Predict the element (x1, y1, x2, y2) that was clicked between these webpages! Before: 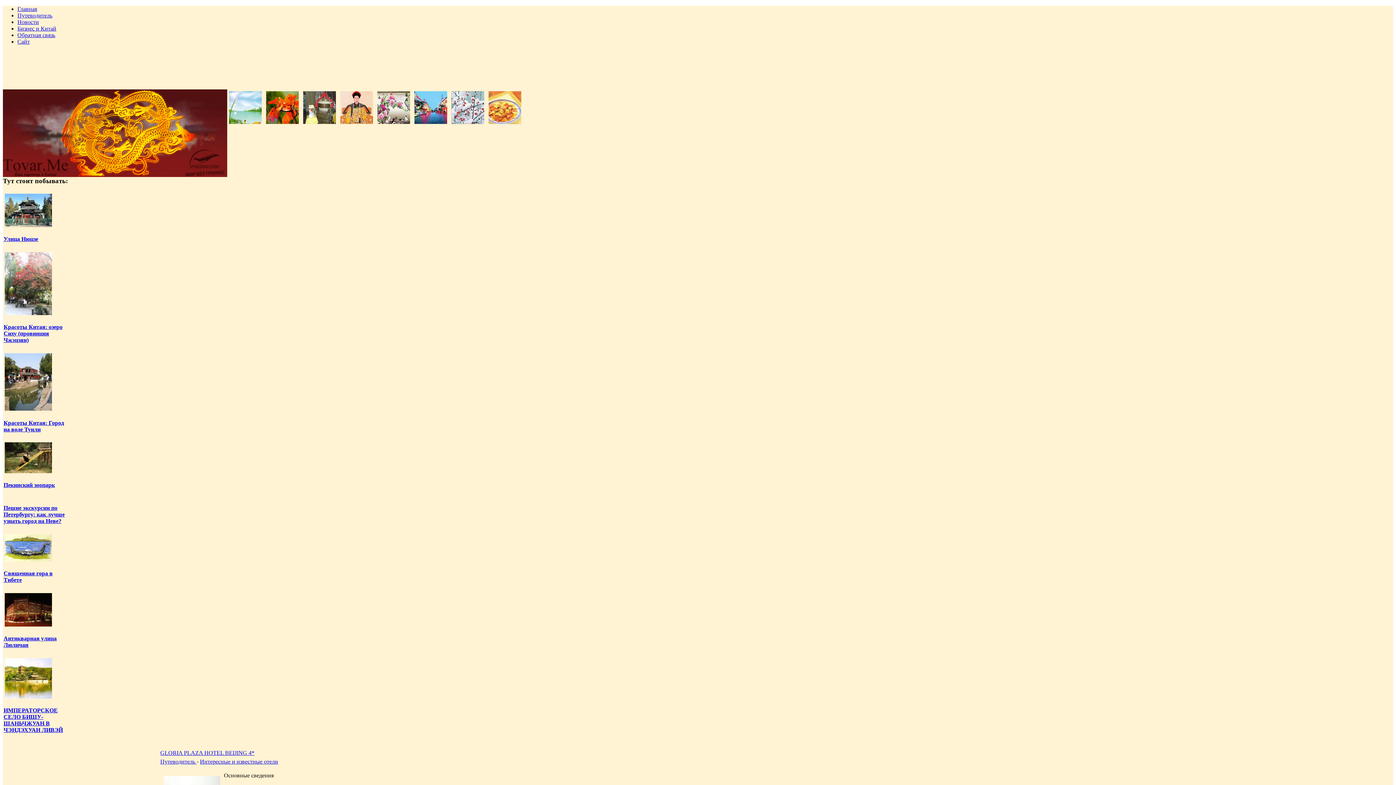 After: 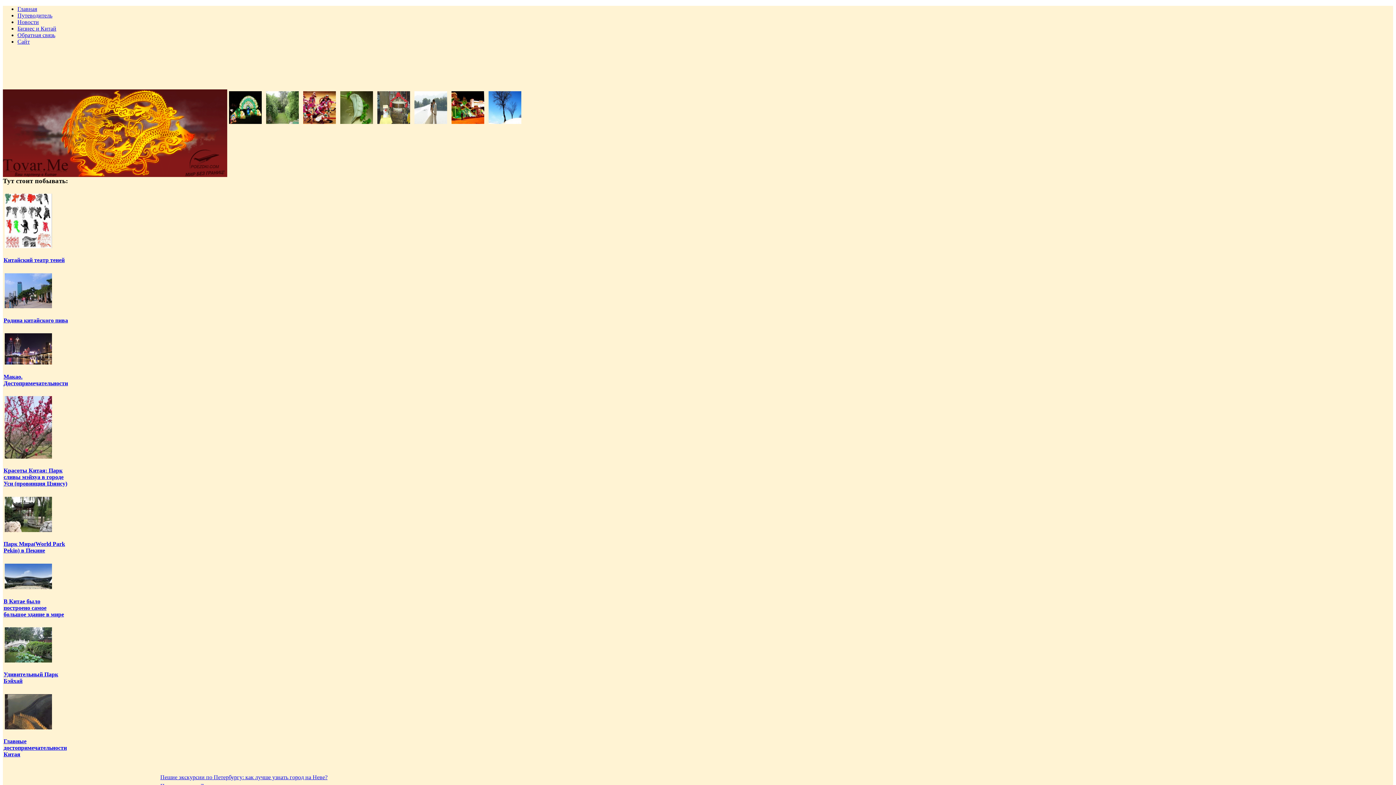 Action: bbox: (3, 505, 64, 524) label: Пешие экскурсии по Петербургу: как лучше узнать город на Неве?